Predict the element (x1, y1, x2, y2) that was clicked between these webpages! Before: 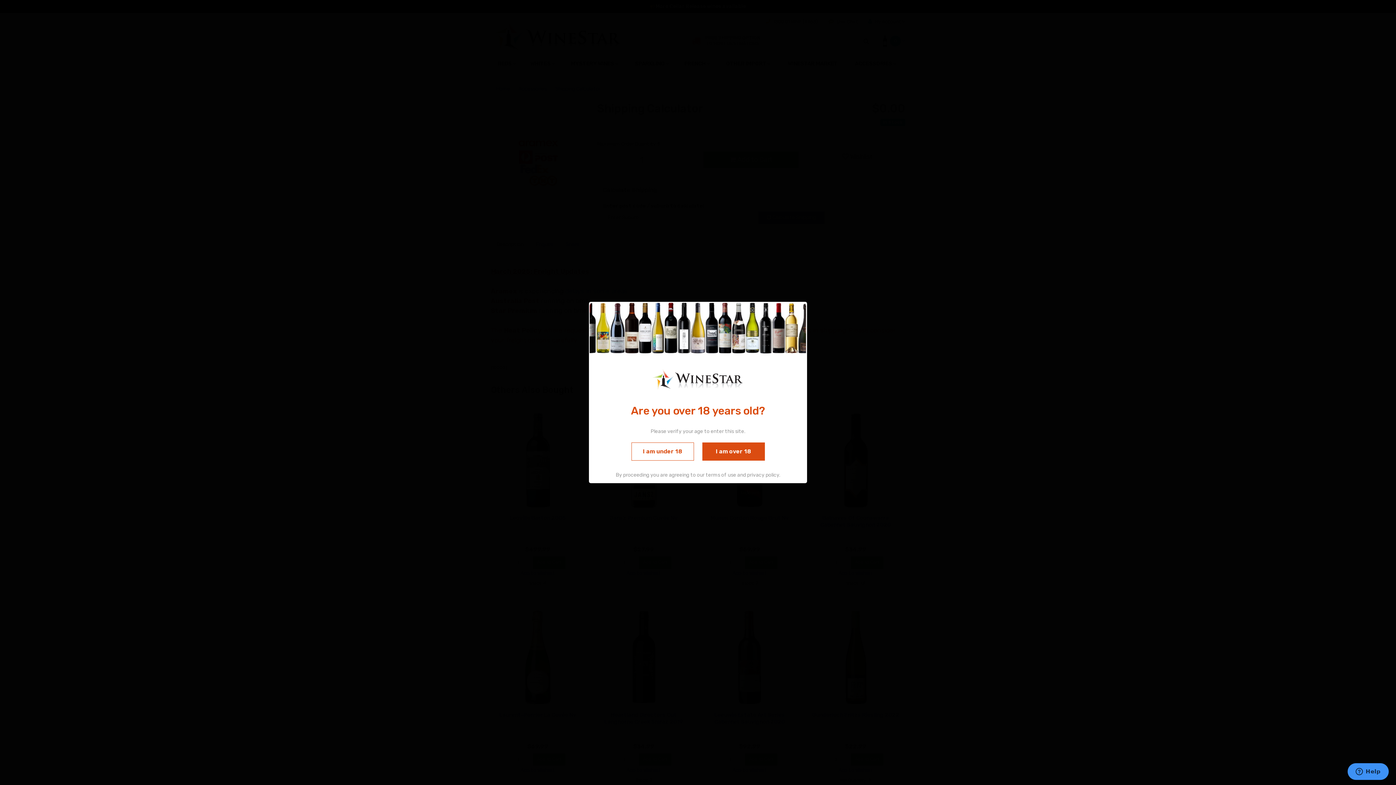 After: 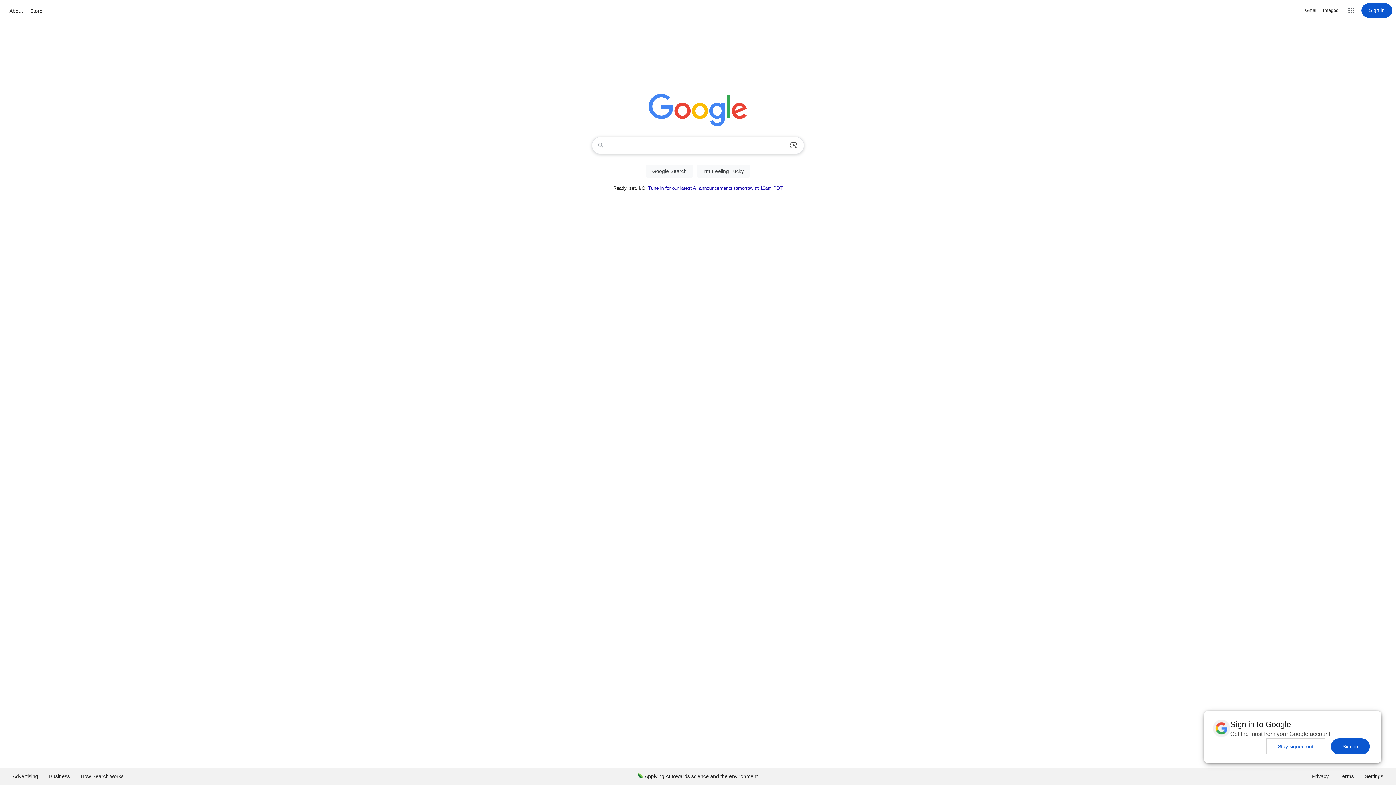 Action: bbox: (631, 442, 694, 460) label: I am under 18